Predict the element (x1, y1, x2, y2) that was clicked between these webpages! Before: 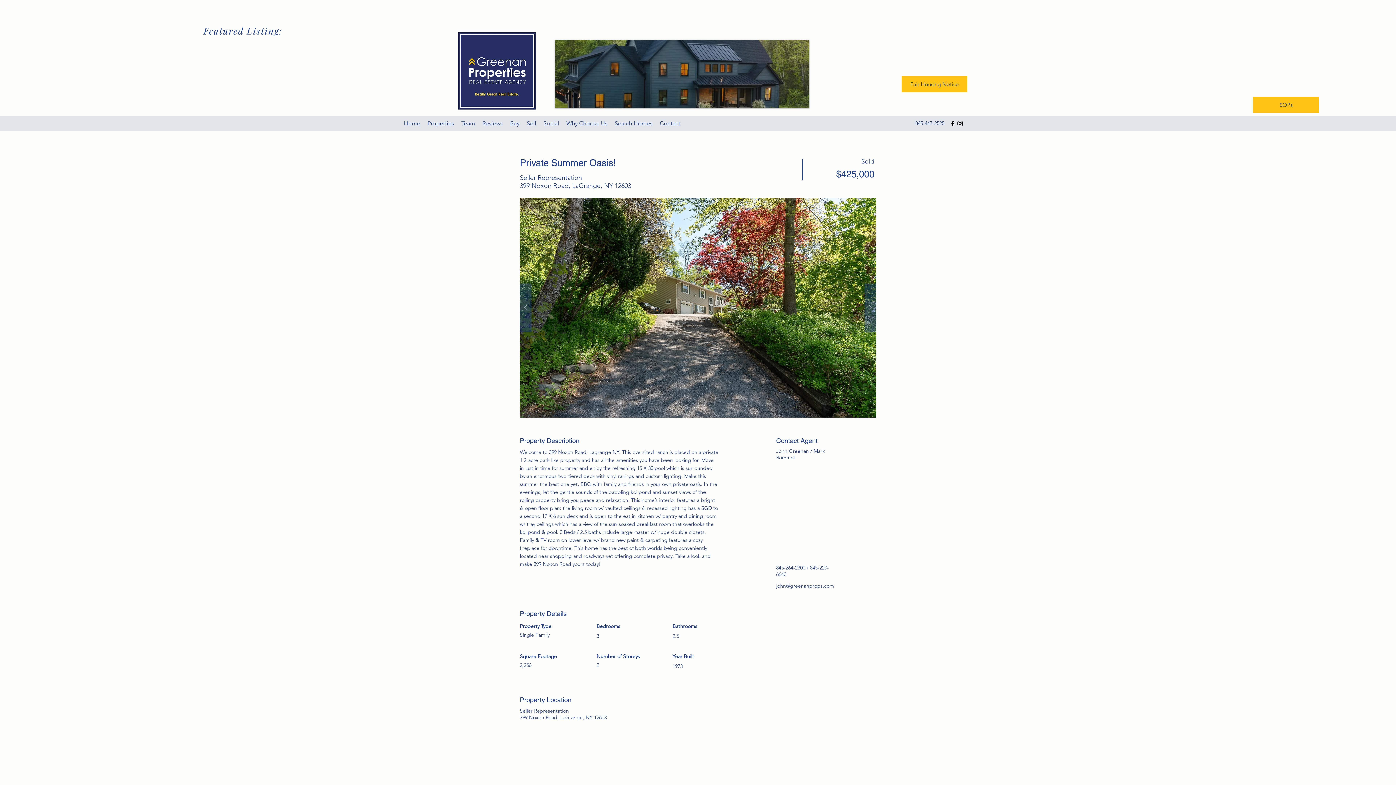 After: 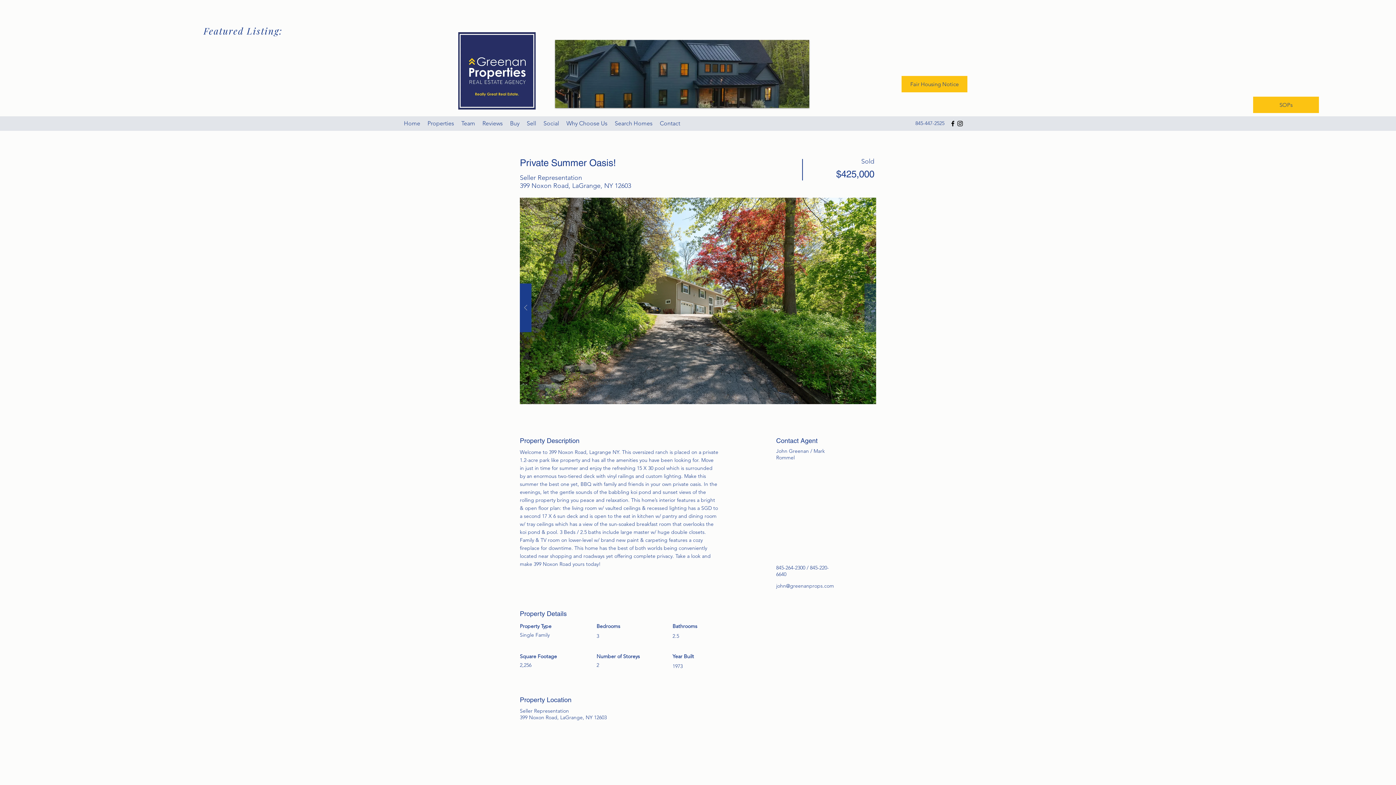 Action: bbox: (520, 283, 531, 332)